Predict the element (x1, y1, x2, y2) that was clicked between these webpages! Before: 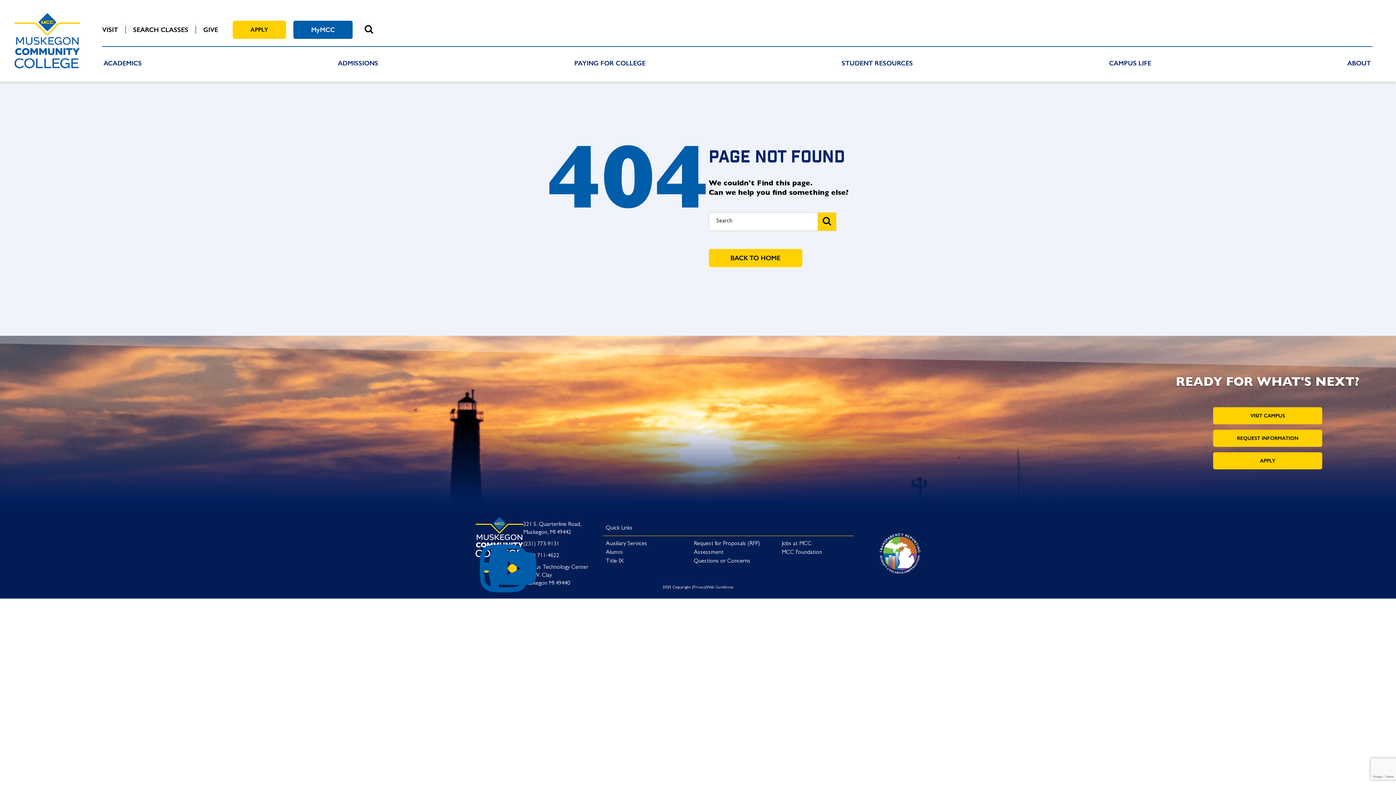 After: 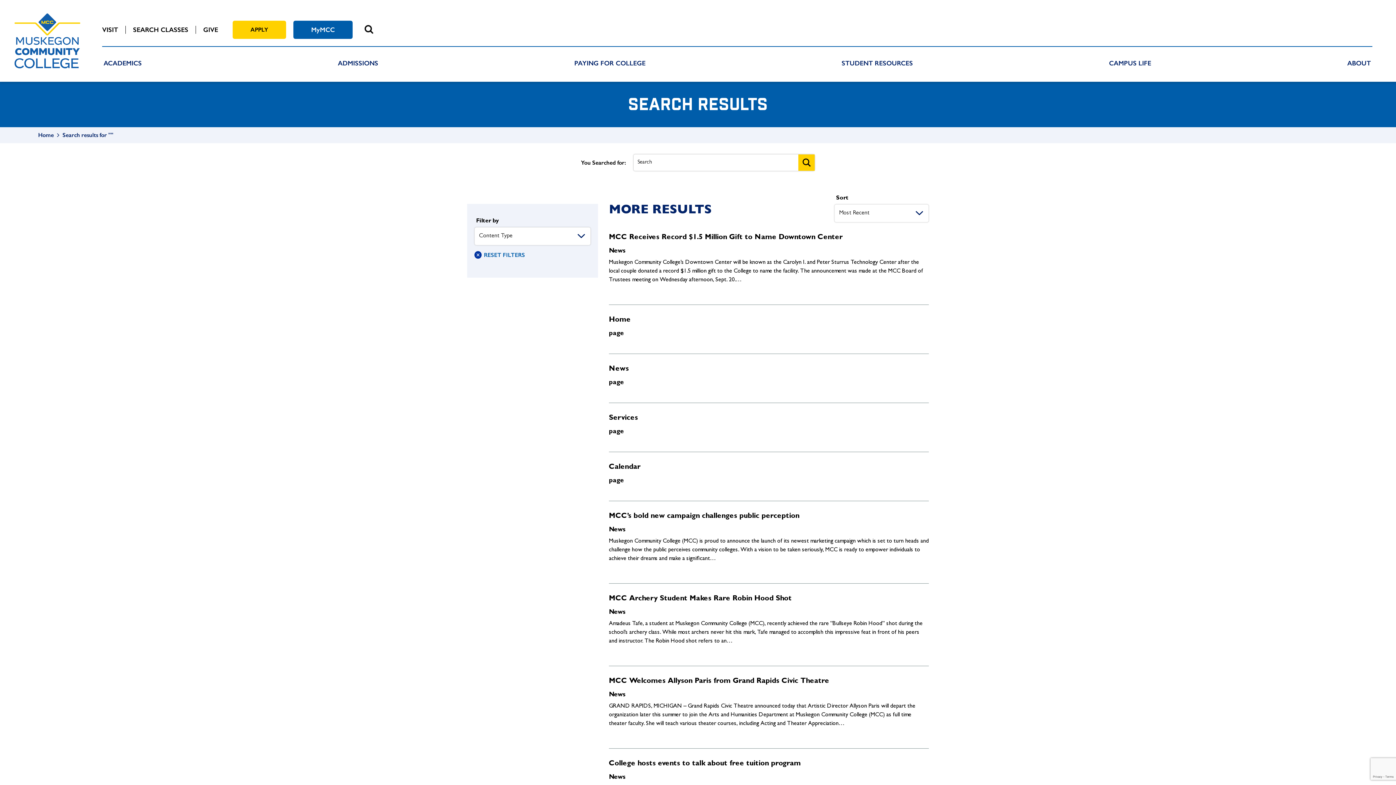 Action: bbox: (818, 212, 836, 230)